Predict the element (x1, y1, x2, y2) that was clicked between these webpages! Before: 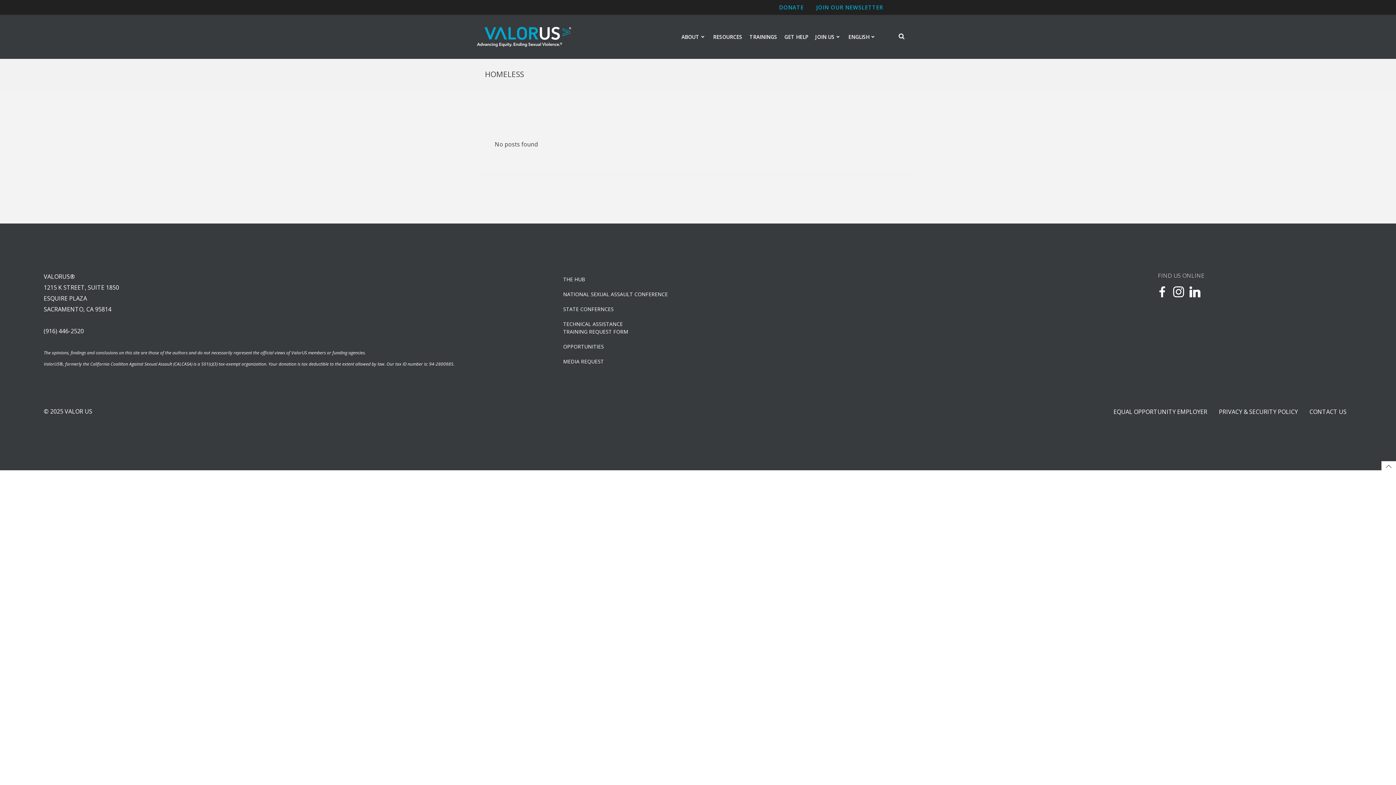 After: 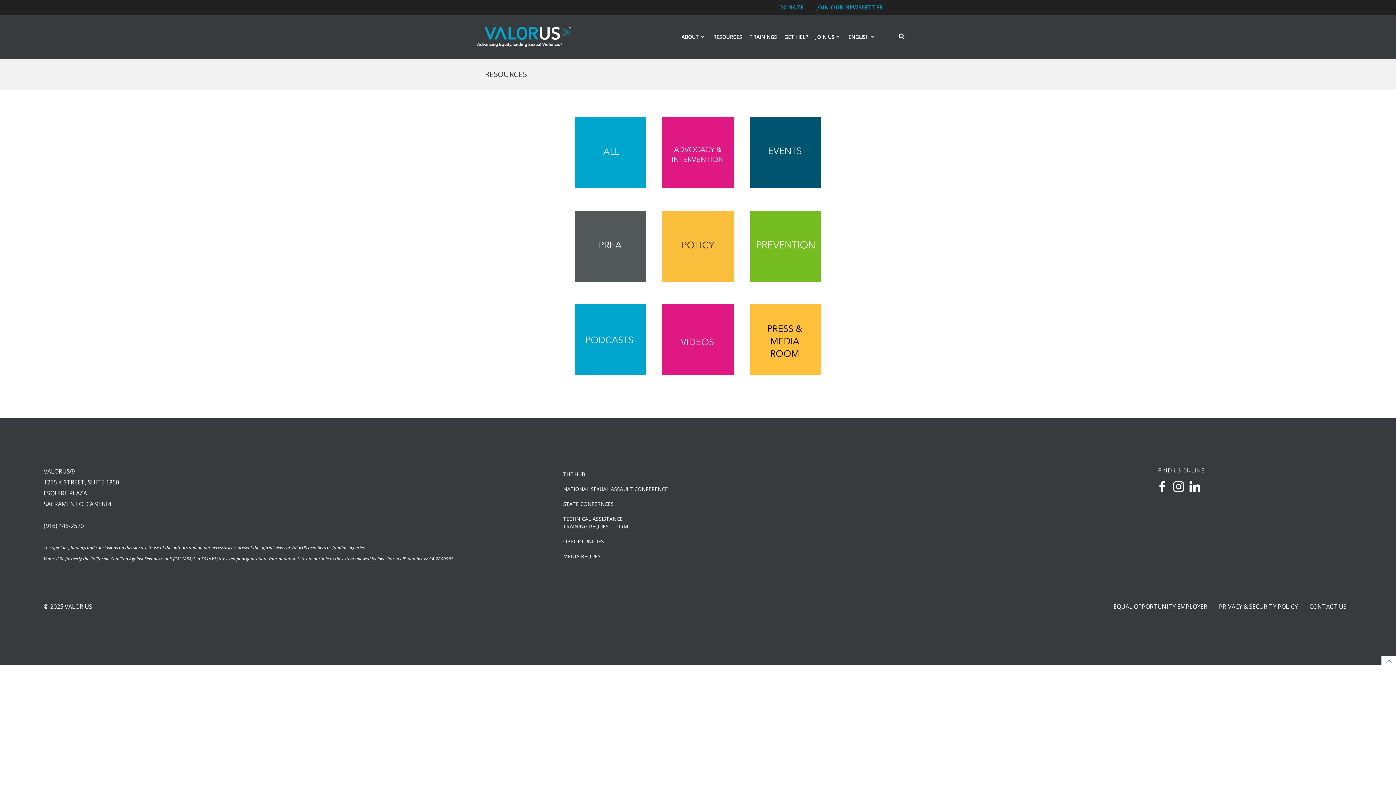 Action: bbox: (713, 33, 742, 40) label: RESOURCES